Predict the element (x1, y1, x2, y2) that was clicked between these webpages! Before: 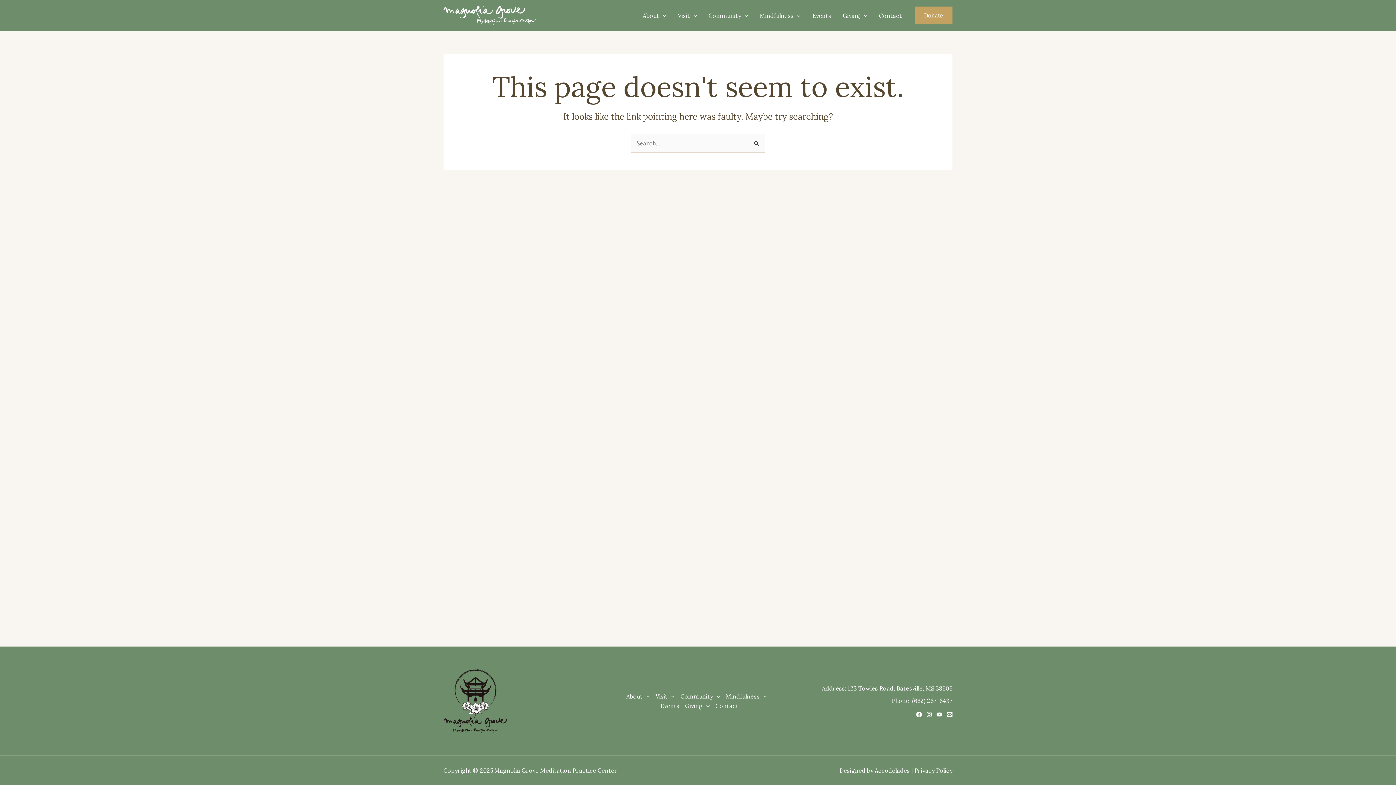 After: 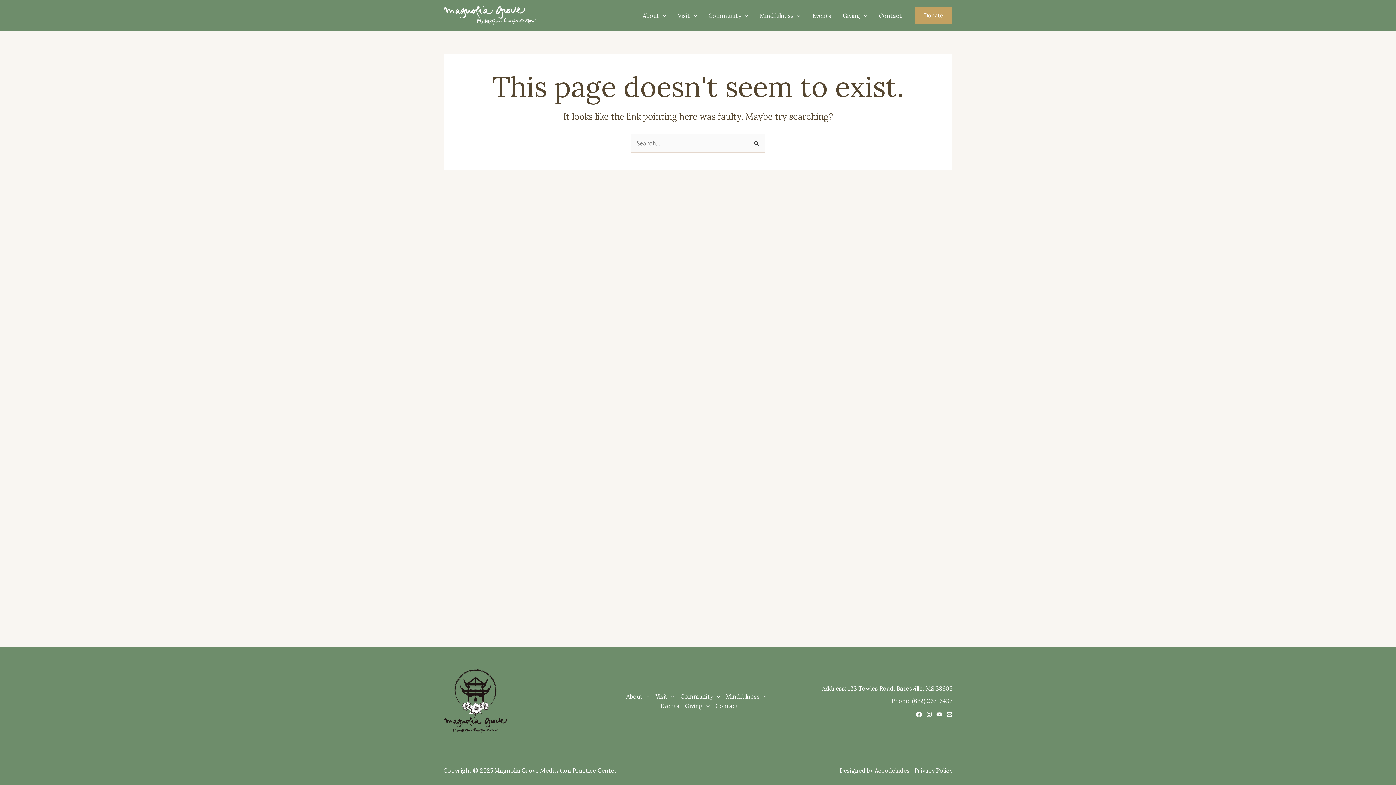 Action: bbox: (874, 767, 910, 774) label: Accodelades